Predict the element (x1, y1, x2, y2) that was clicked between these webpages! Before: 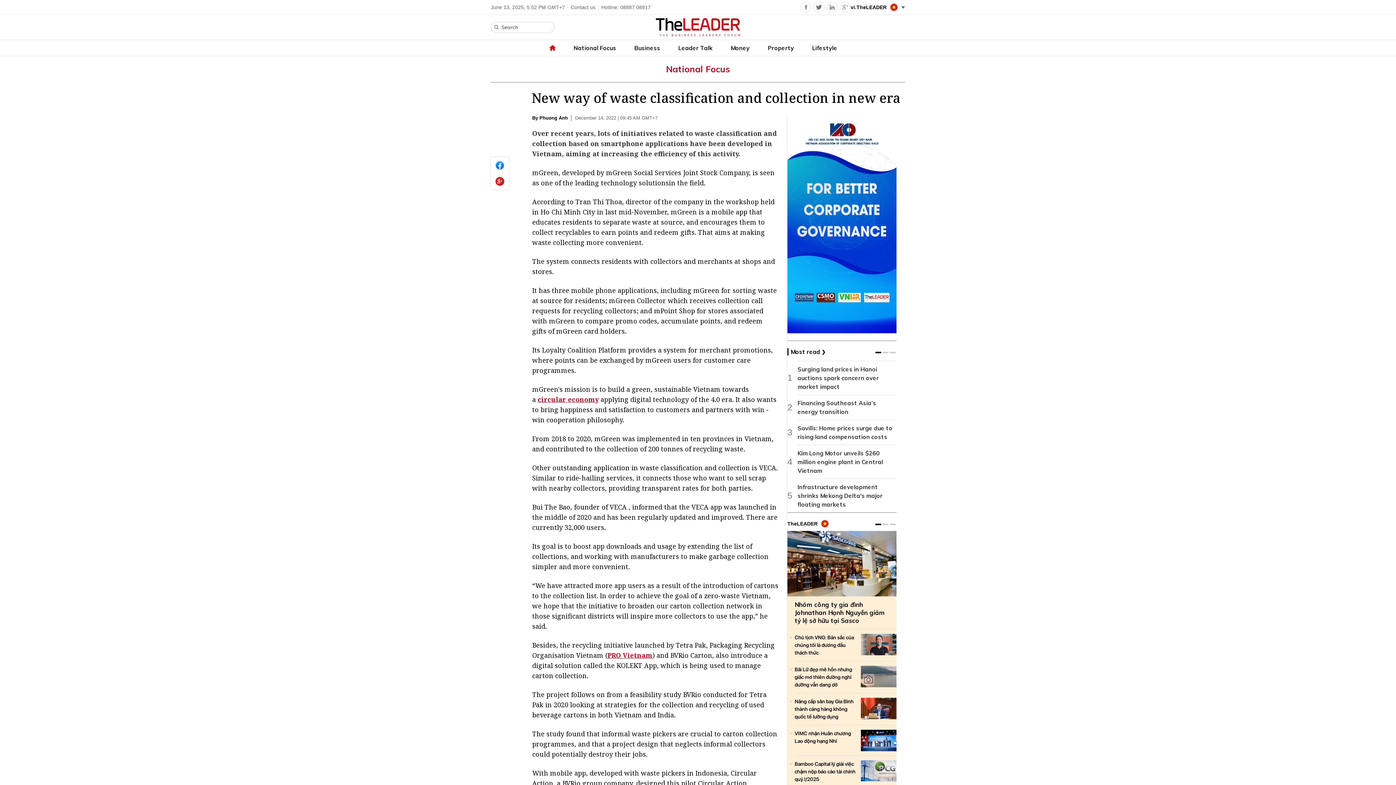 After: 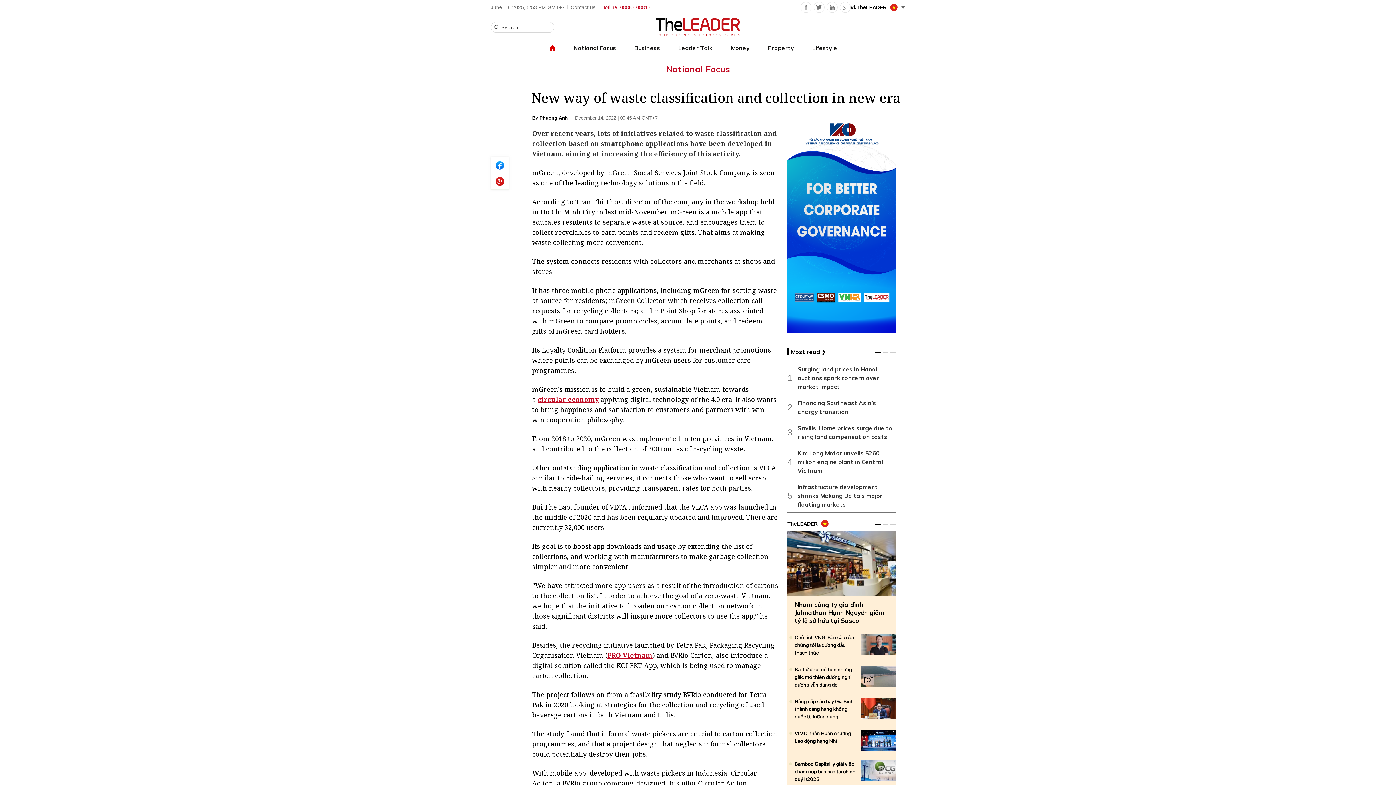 Action: label: Hotline: 08887 08817 bbox: (601, 4, 650, 10)